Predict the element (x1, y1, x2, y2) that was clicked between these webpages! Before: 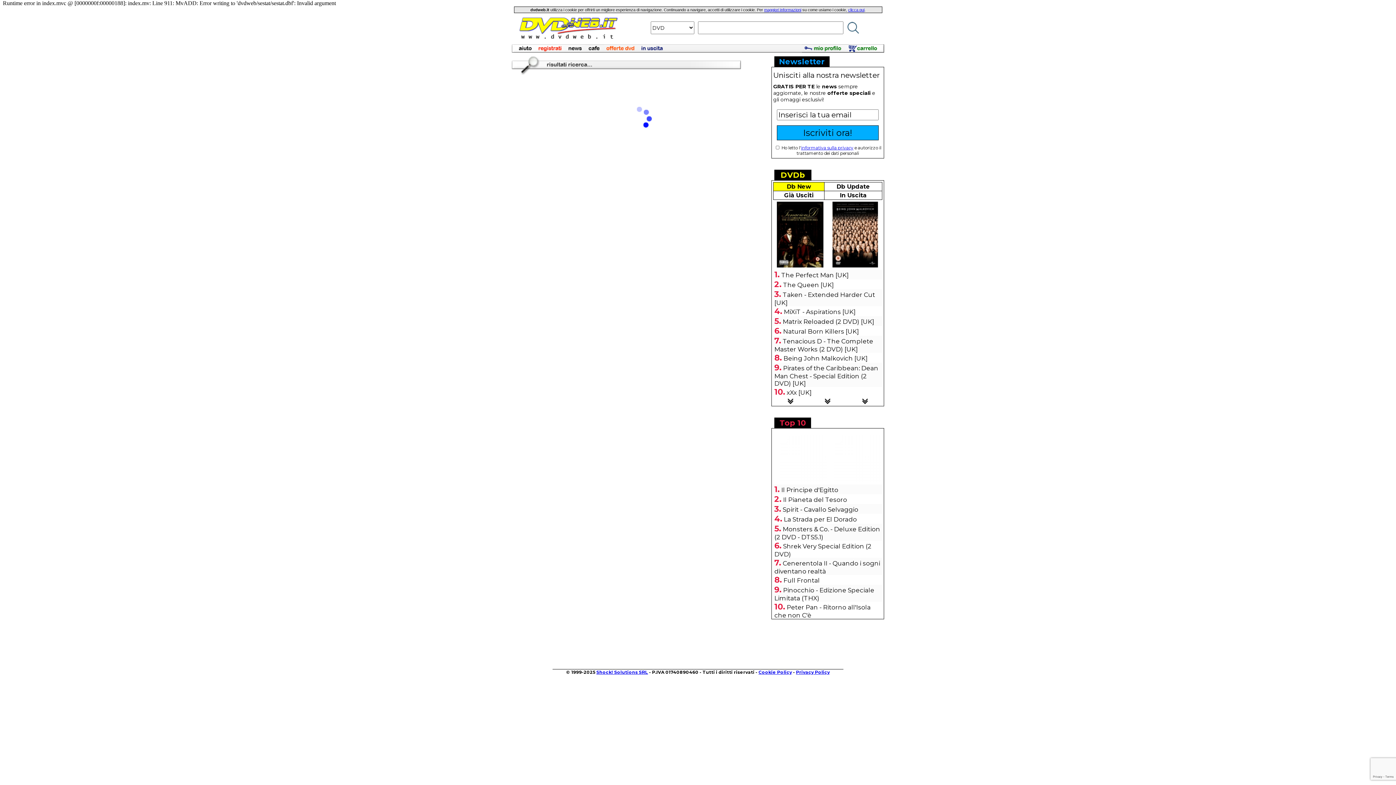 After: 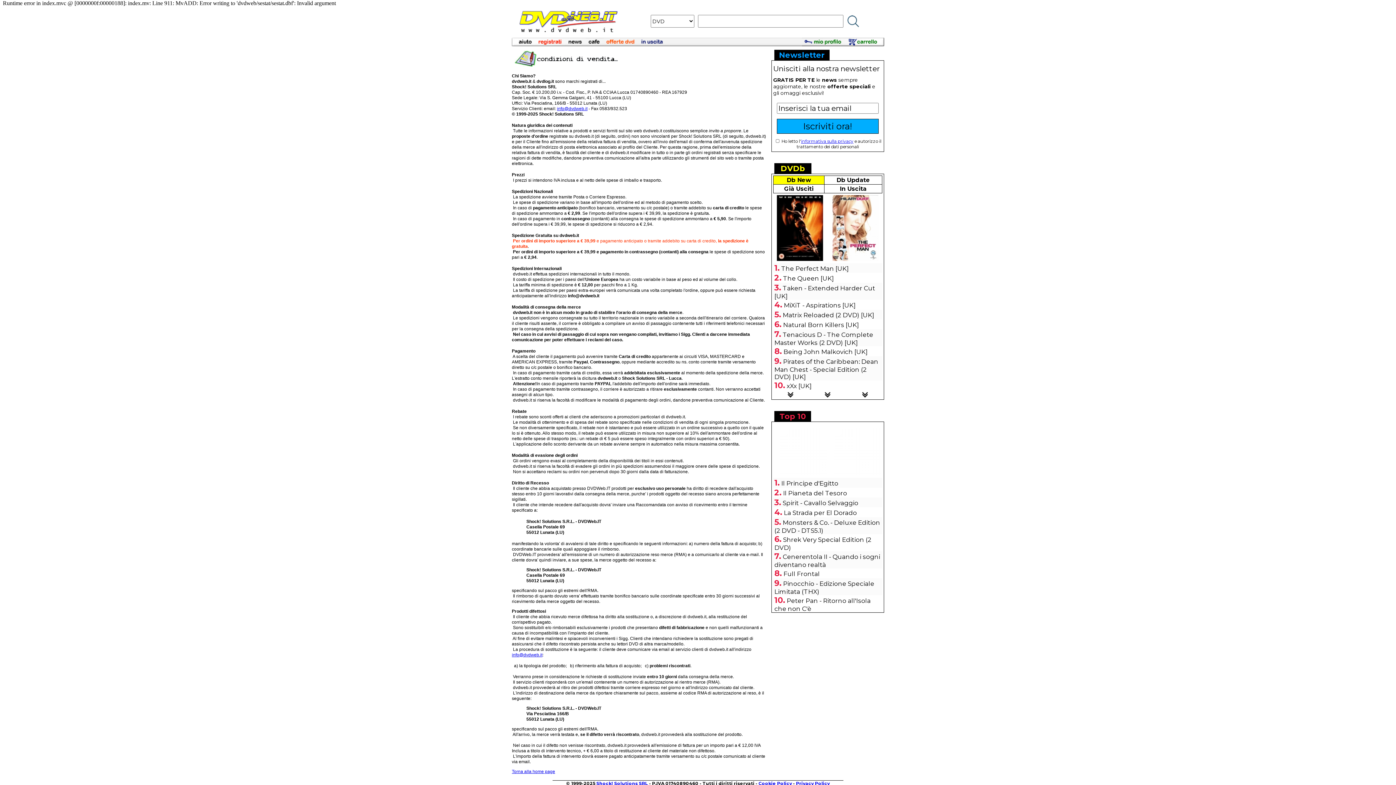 Action: bbox: (512, 47, 535, 53)